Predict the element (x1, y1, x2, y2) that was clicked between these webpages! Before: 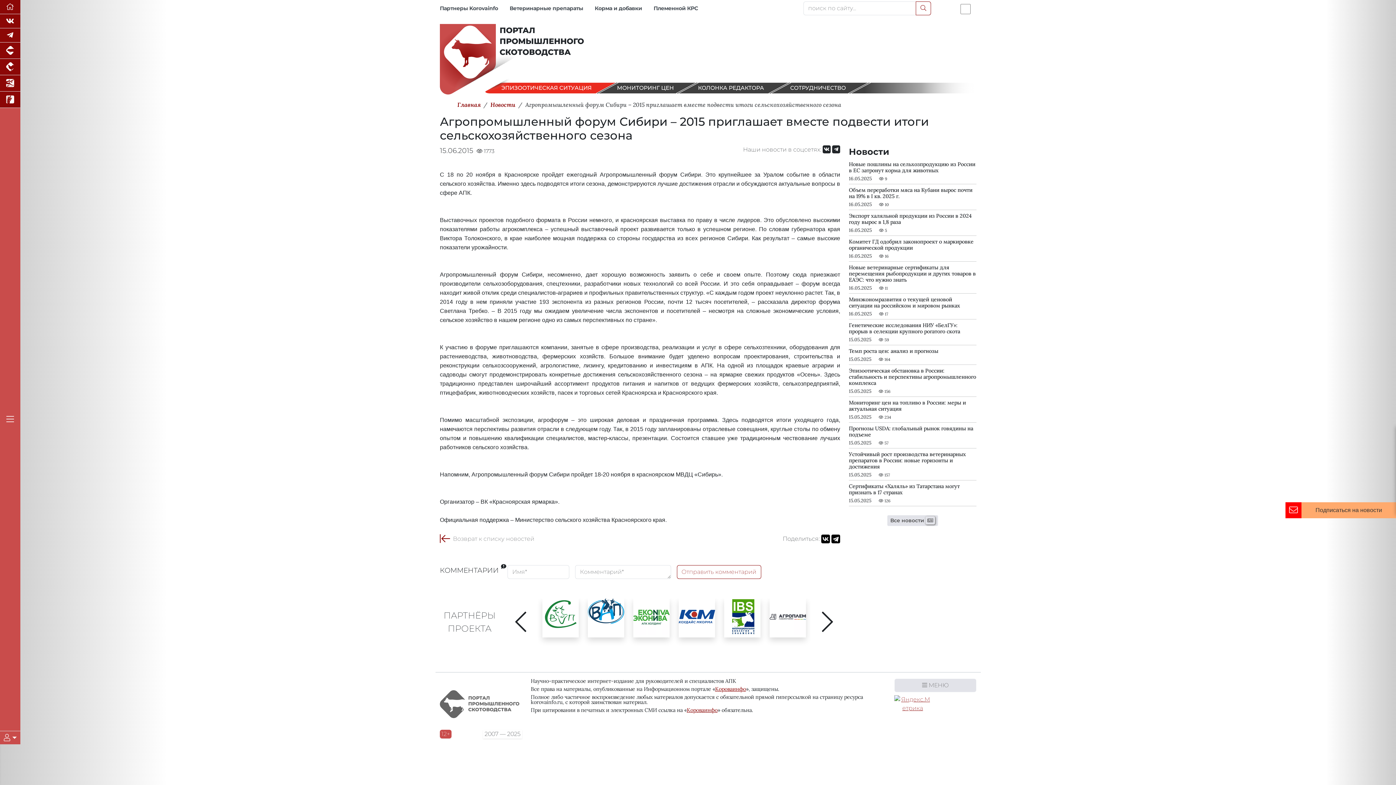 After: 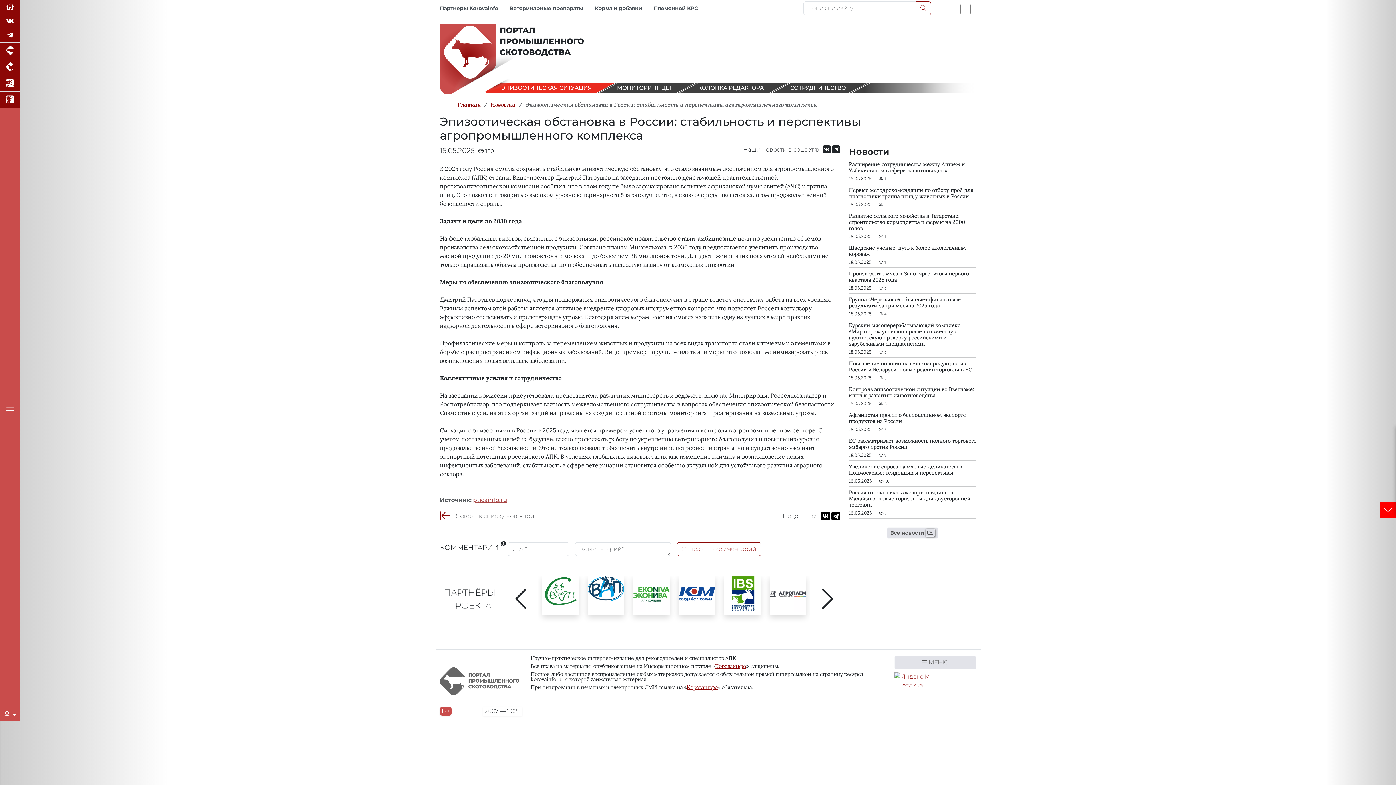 Action: bbox: (849, 367, 976, 386) label: Эпизоотическая обстановка в России: стабильность и перспективы агропромышленного комплекса